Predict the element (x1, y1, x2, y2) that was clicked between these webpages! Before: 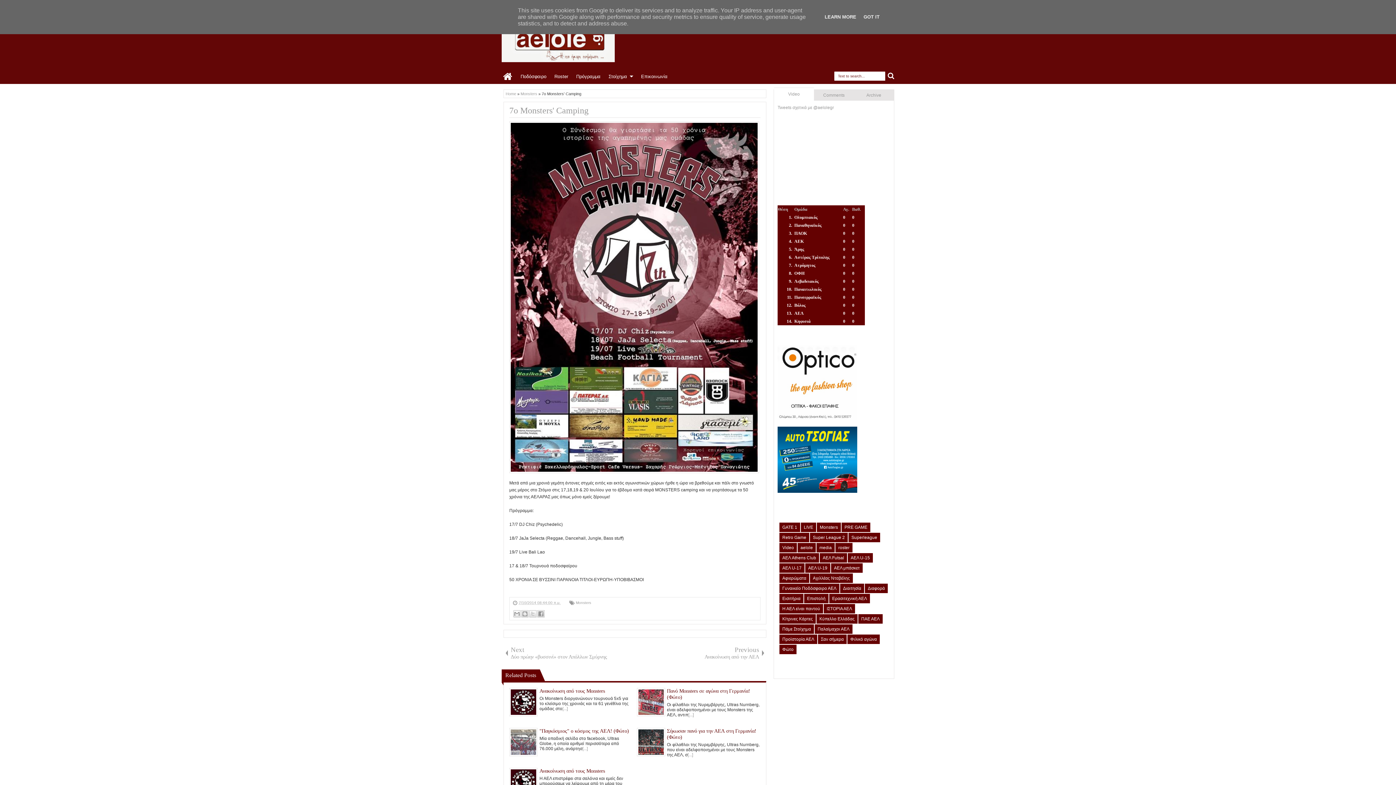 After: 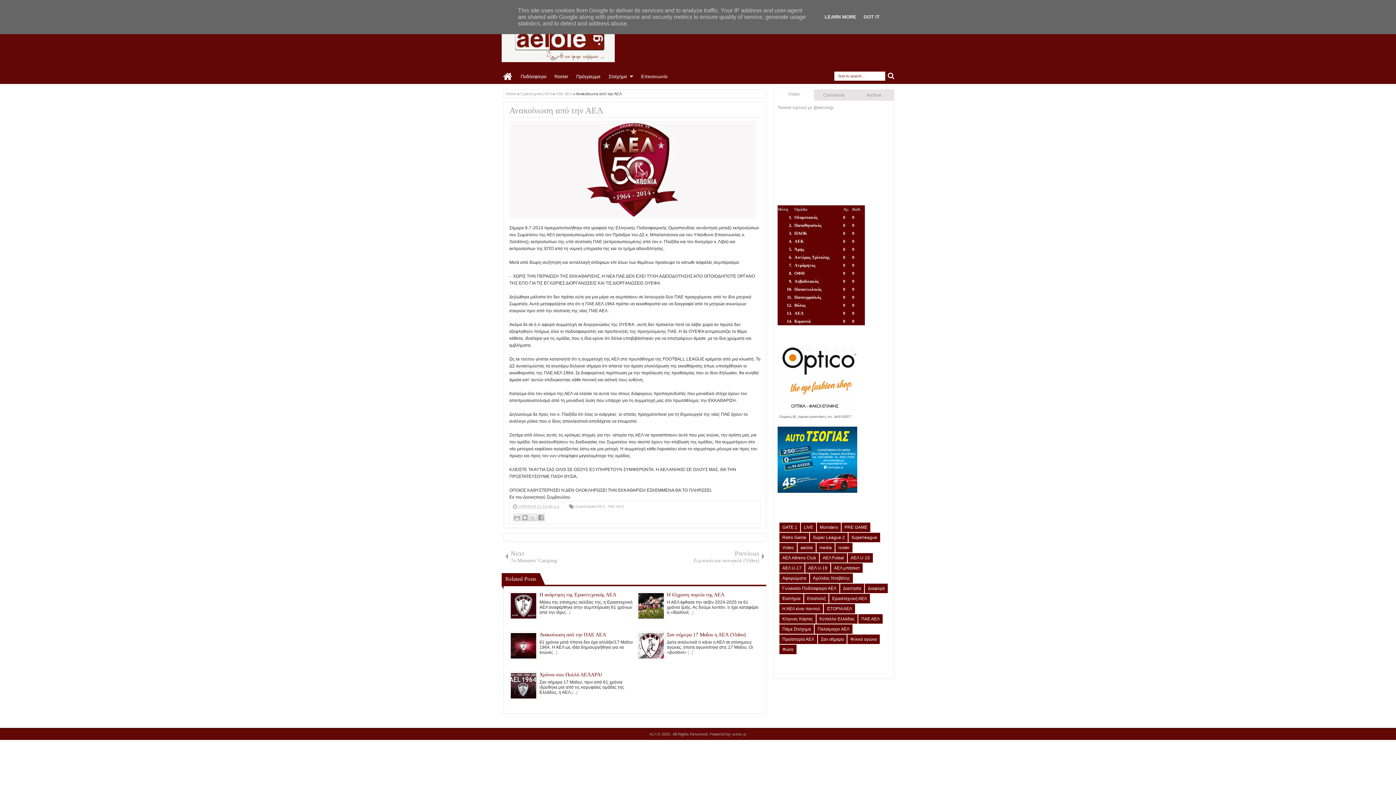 Action: label: Previous
Ανακοίνωση από την ΑΕΛ bbox: (635, 642, 766, 664)